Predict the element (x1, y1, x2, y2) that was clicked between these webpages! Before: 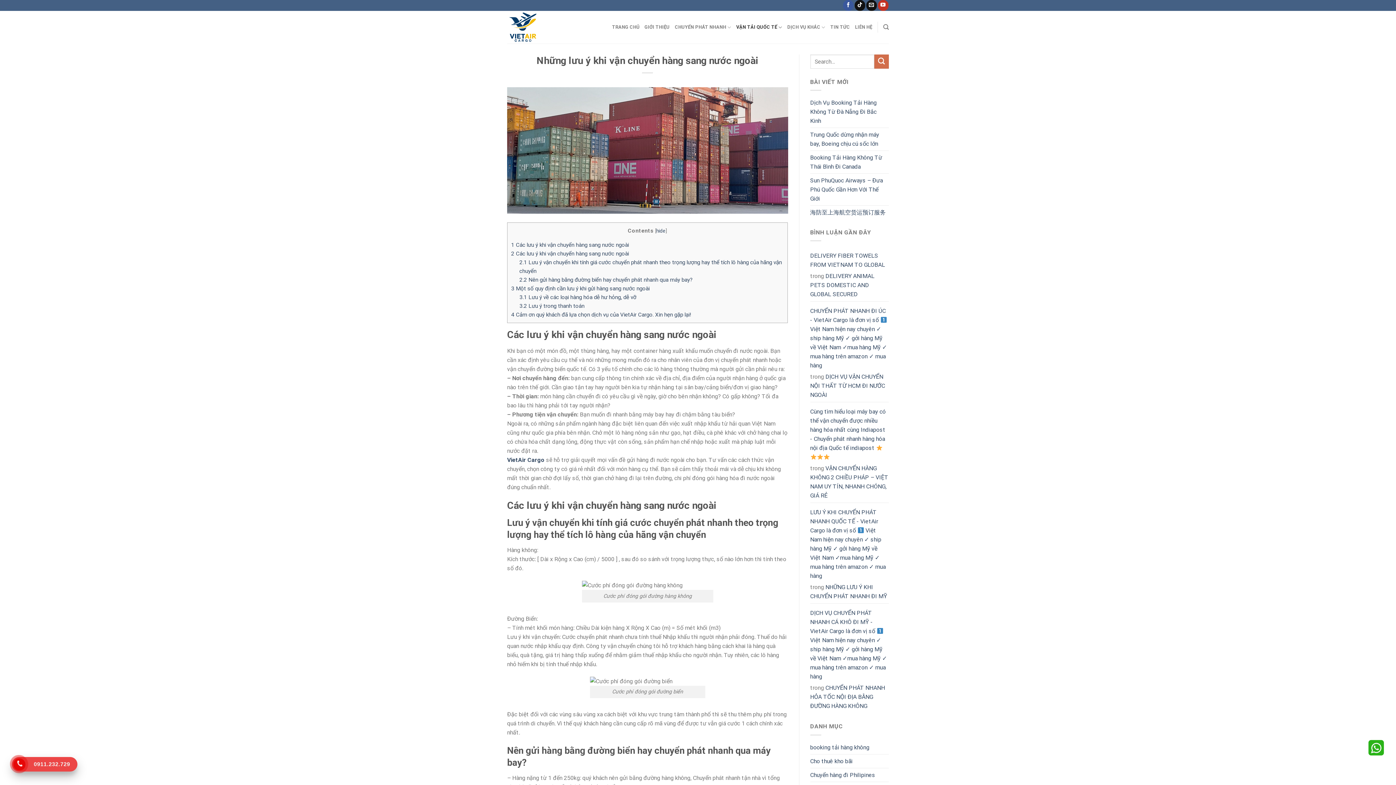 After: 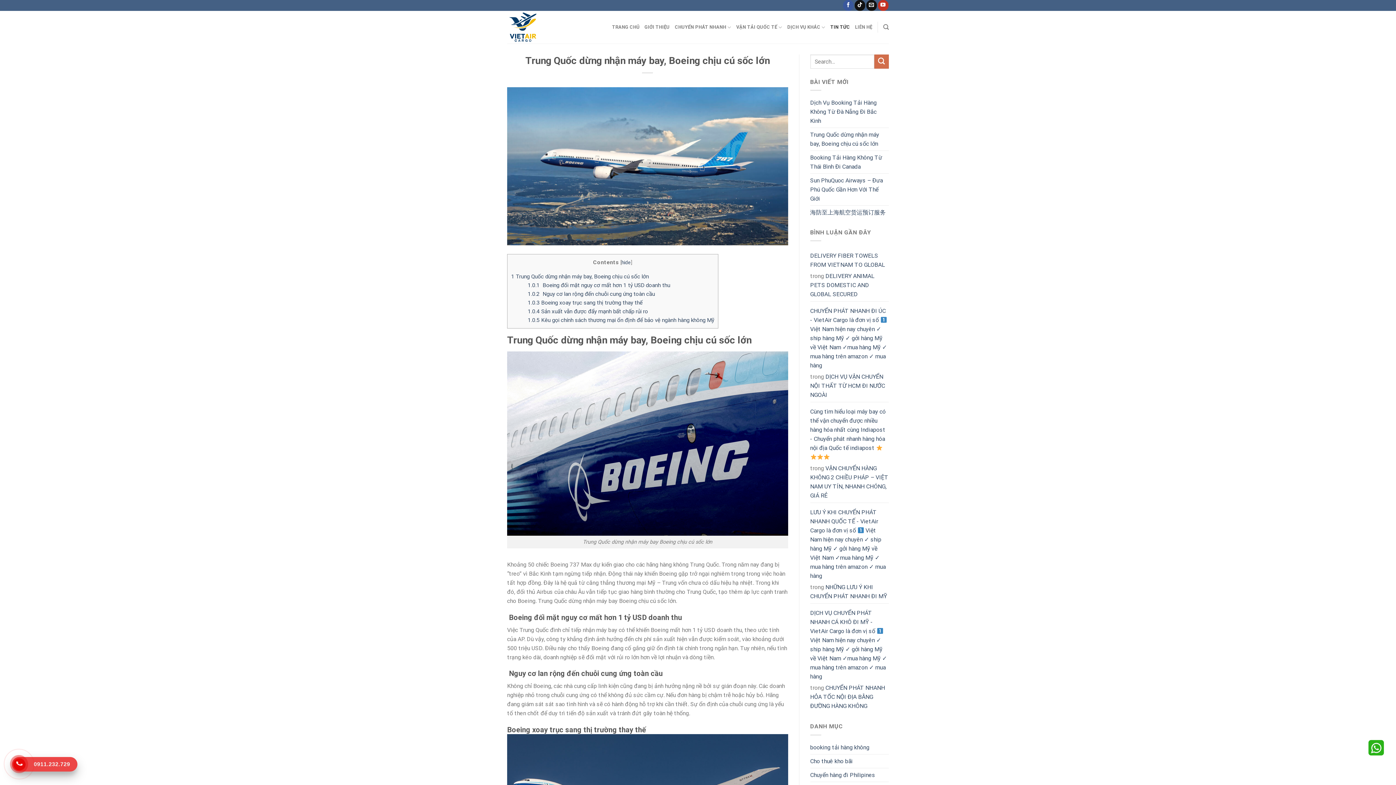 Action: bbox: (810, 128, 889, 150) label: Trung Quốc dừng nhận máy bay, Boeing chịu cú sốc lớn